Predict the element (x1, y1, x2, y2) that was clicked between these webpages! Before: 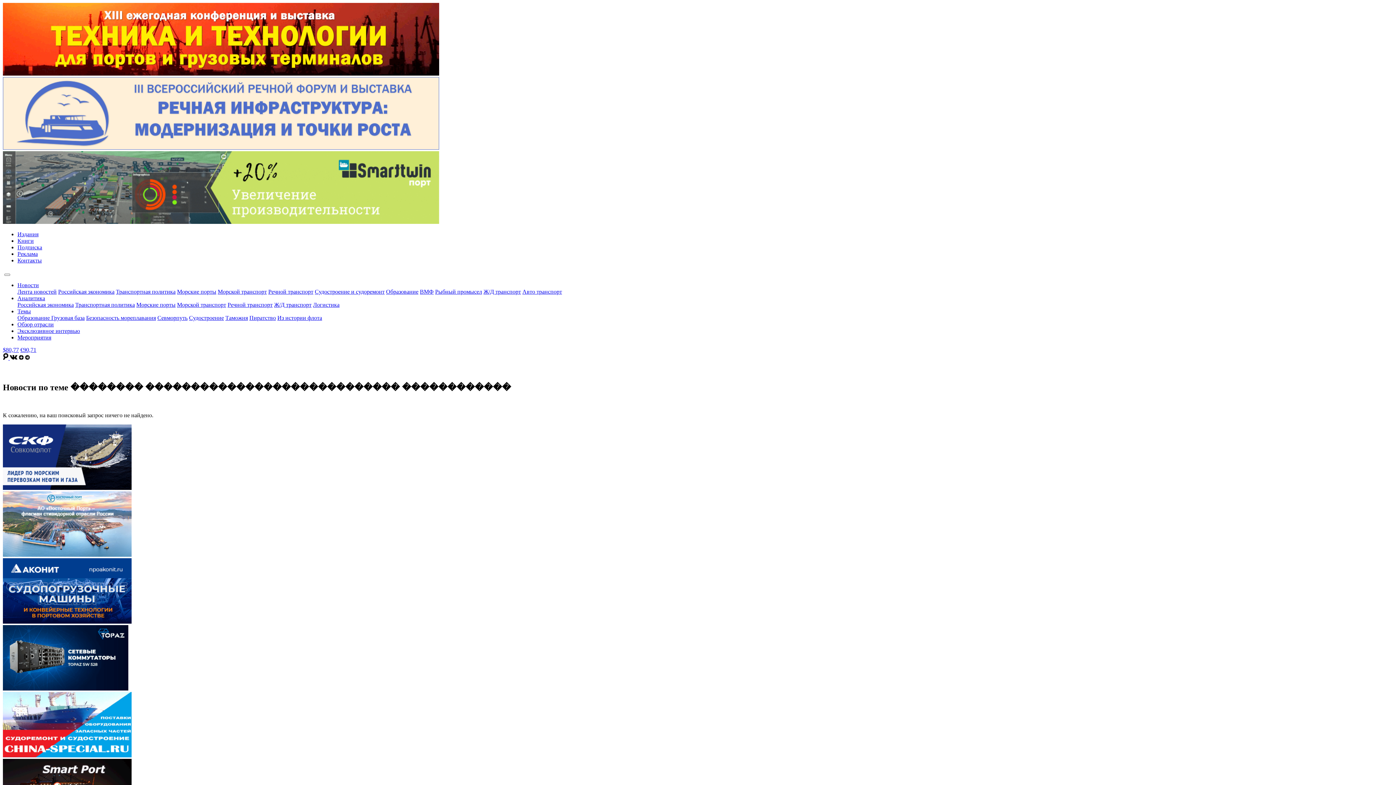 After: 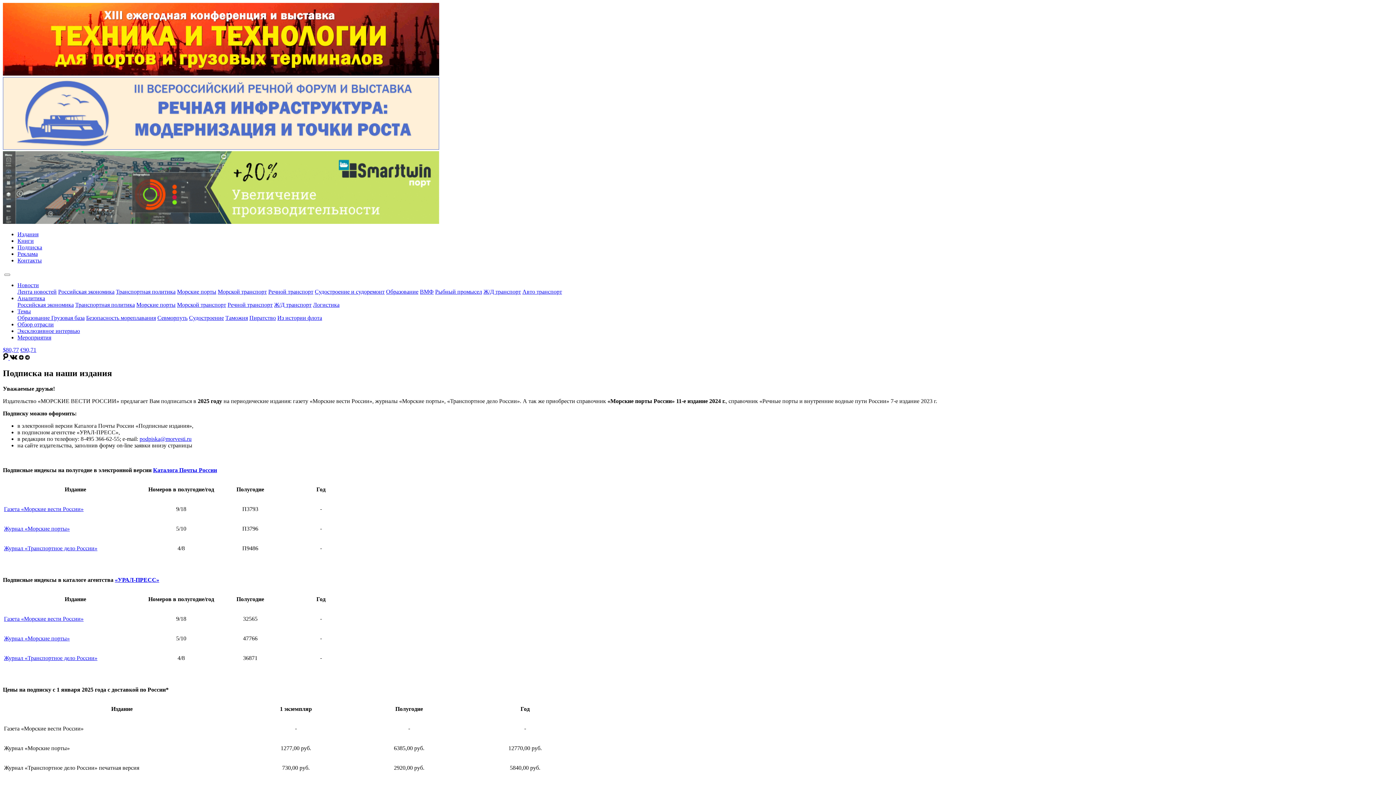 Action: label: Подписка bbox: (17, 244, 42, 250)